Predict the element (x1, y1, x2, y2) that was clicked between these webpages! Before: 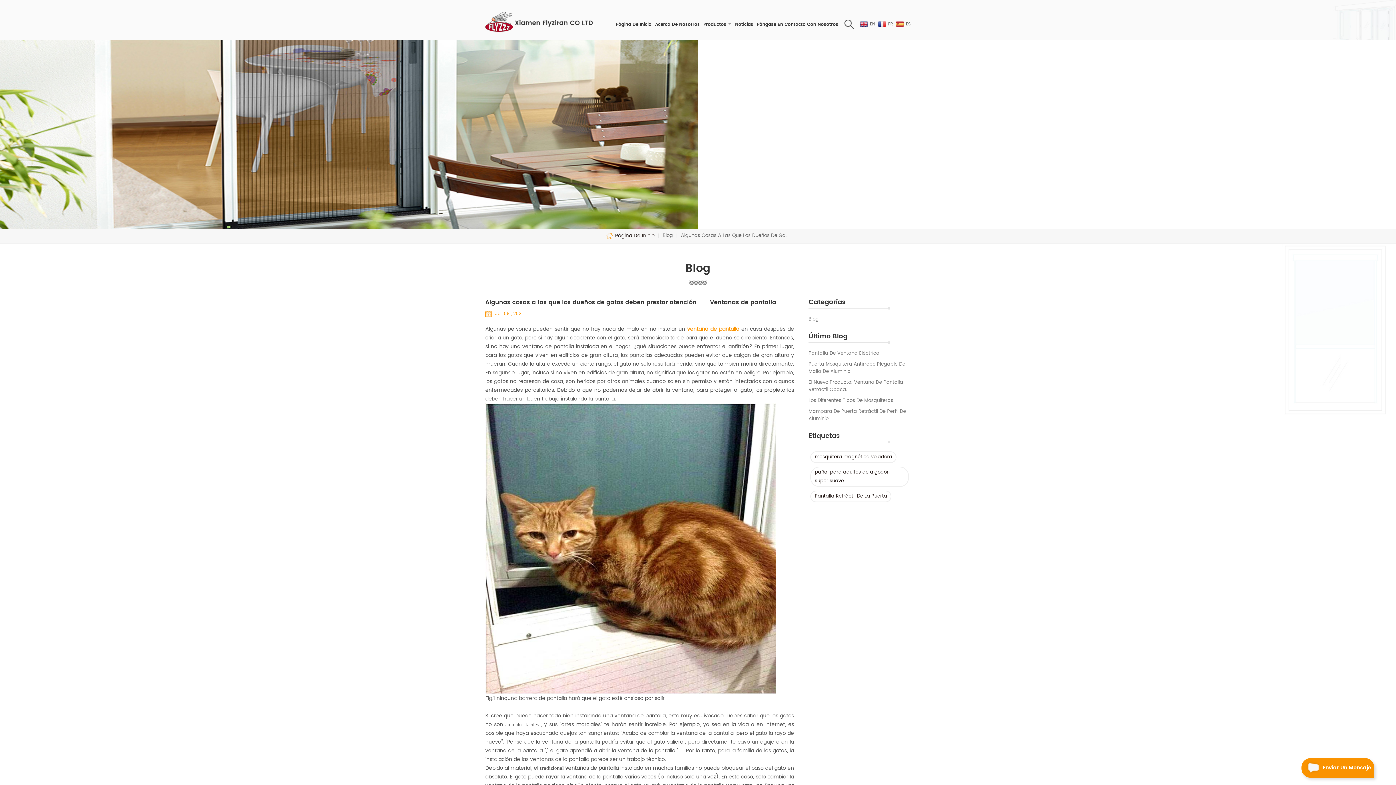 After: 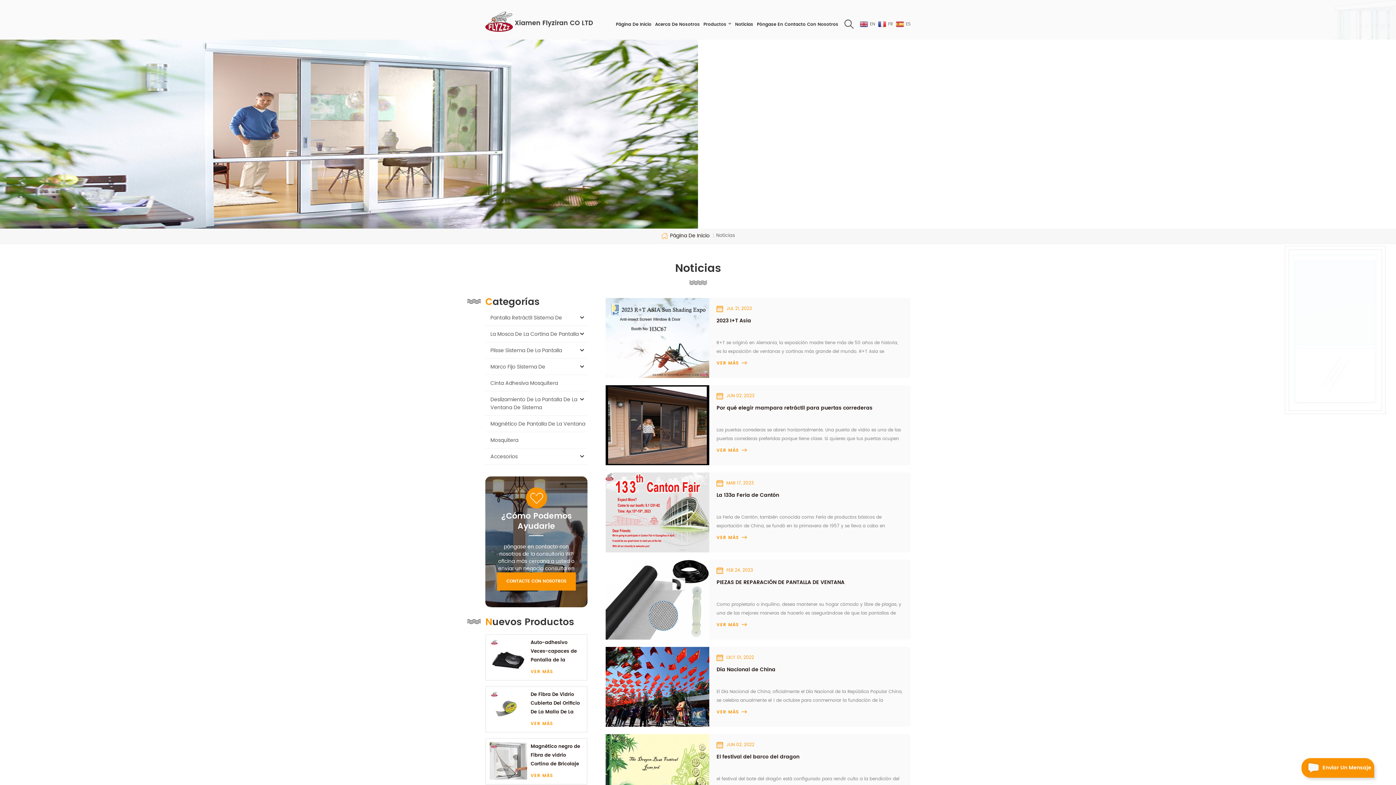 Action: label: Noticias bbox: (735, 16, 753, 32)